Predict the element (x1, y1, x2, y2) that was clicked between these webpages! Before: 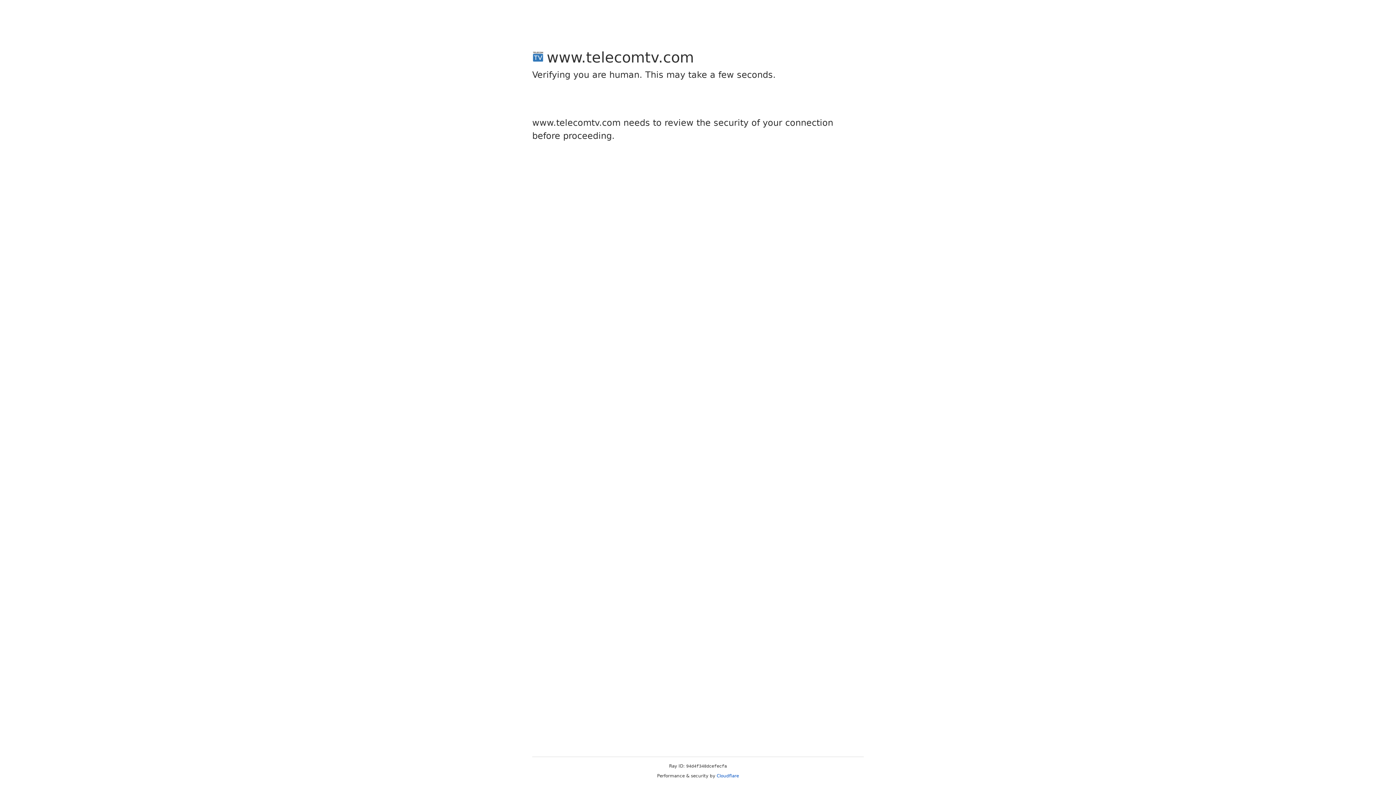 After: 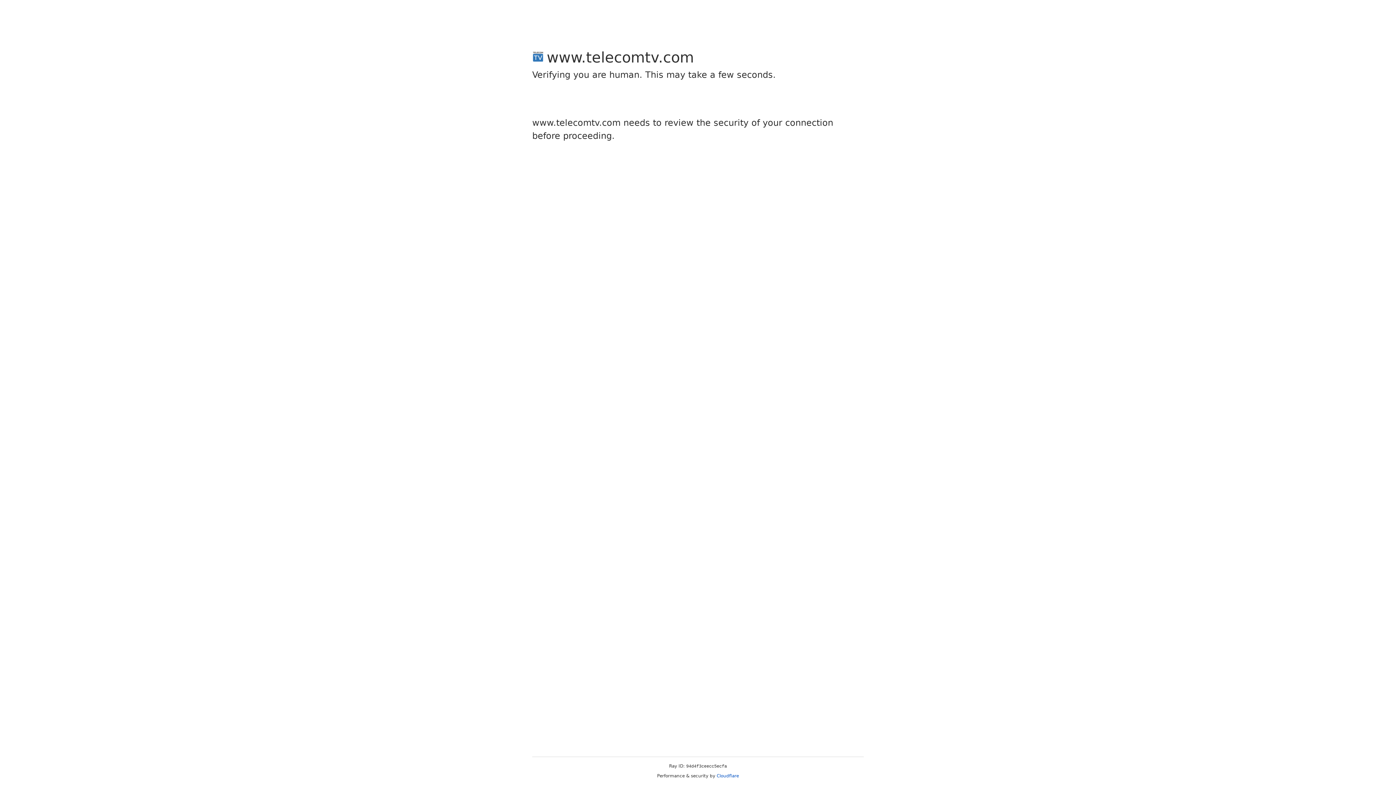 Action: bbox: (716, 773, 739, 778) label: Cloudflare